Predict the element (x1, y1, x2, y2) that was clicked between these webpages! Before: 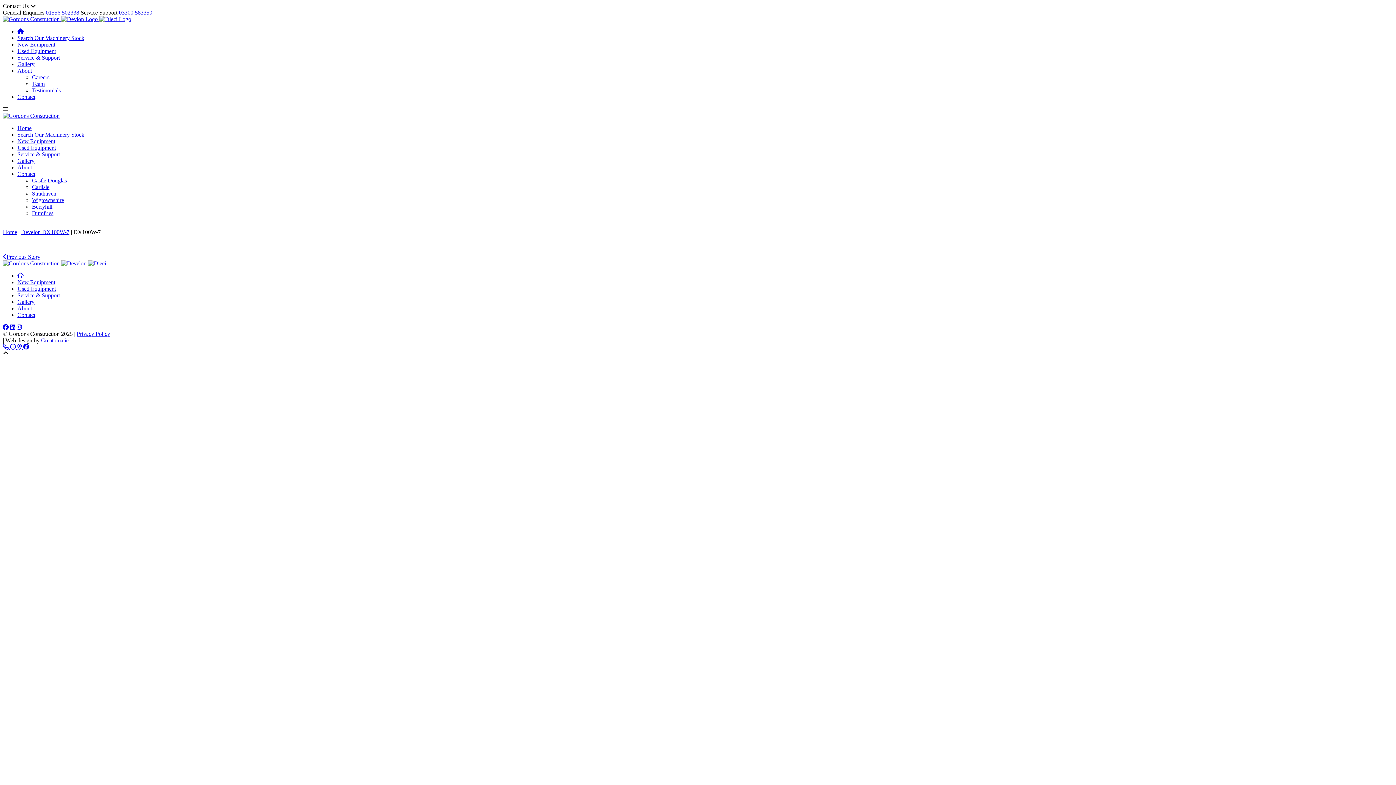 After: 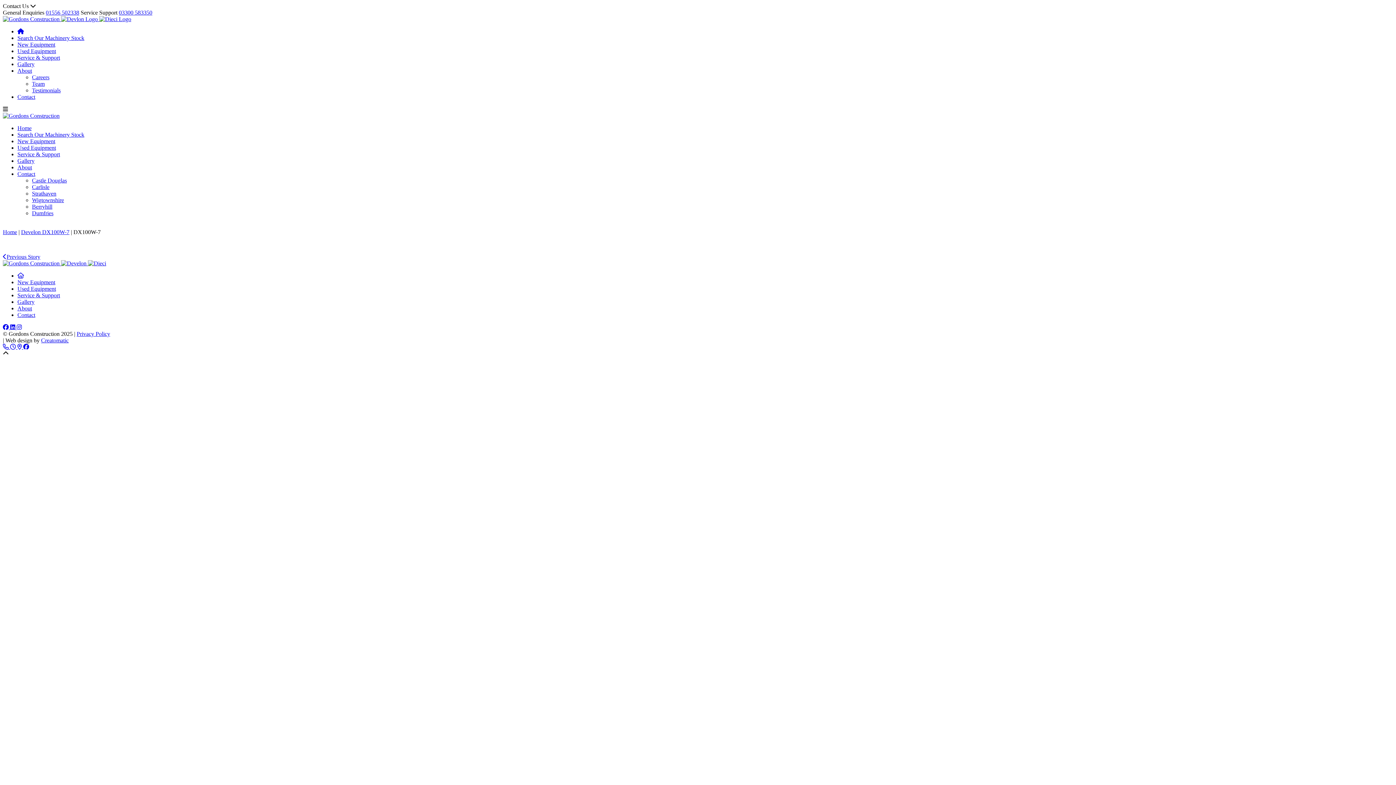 Action: bbox: (16, 324, 21, 330)